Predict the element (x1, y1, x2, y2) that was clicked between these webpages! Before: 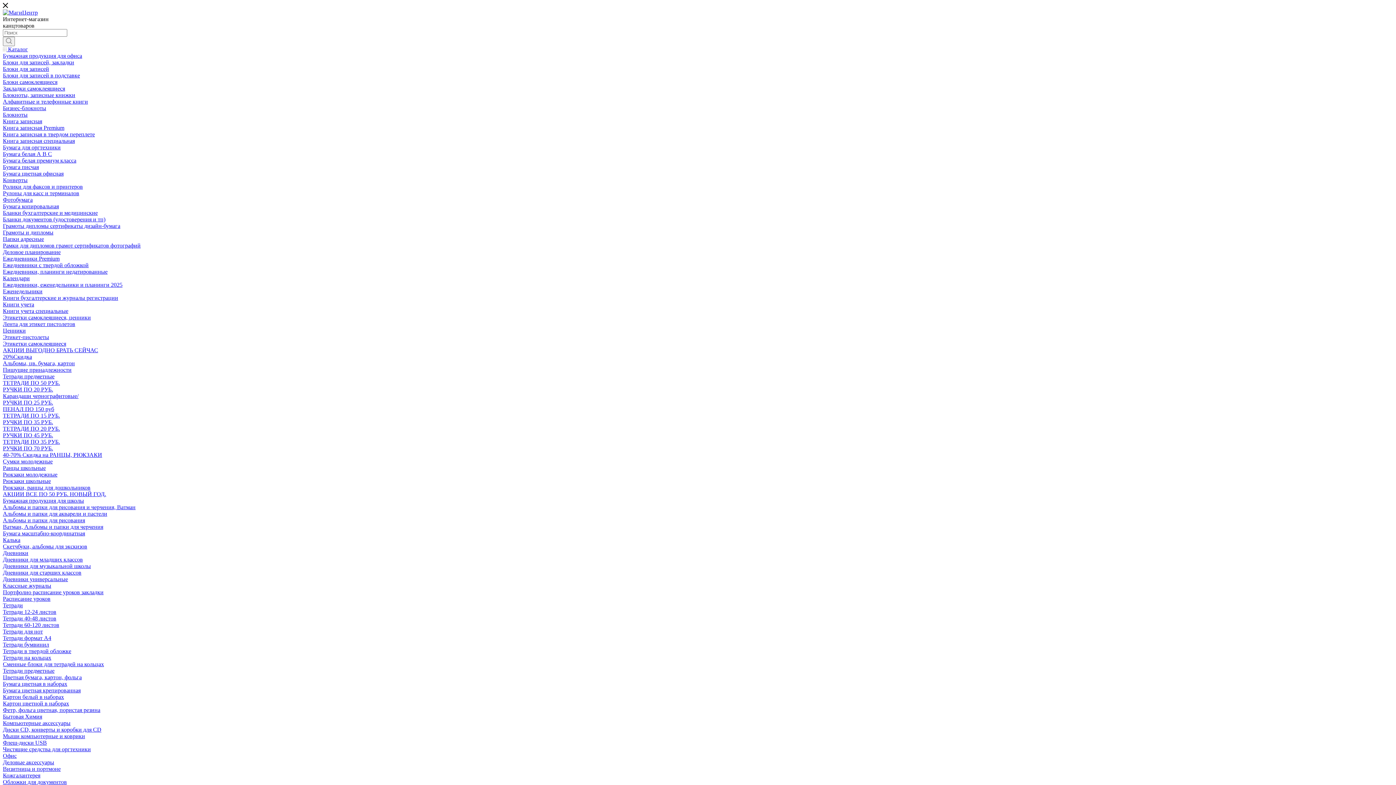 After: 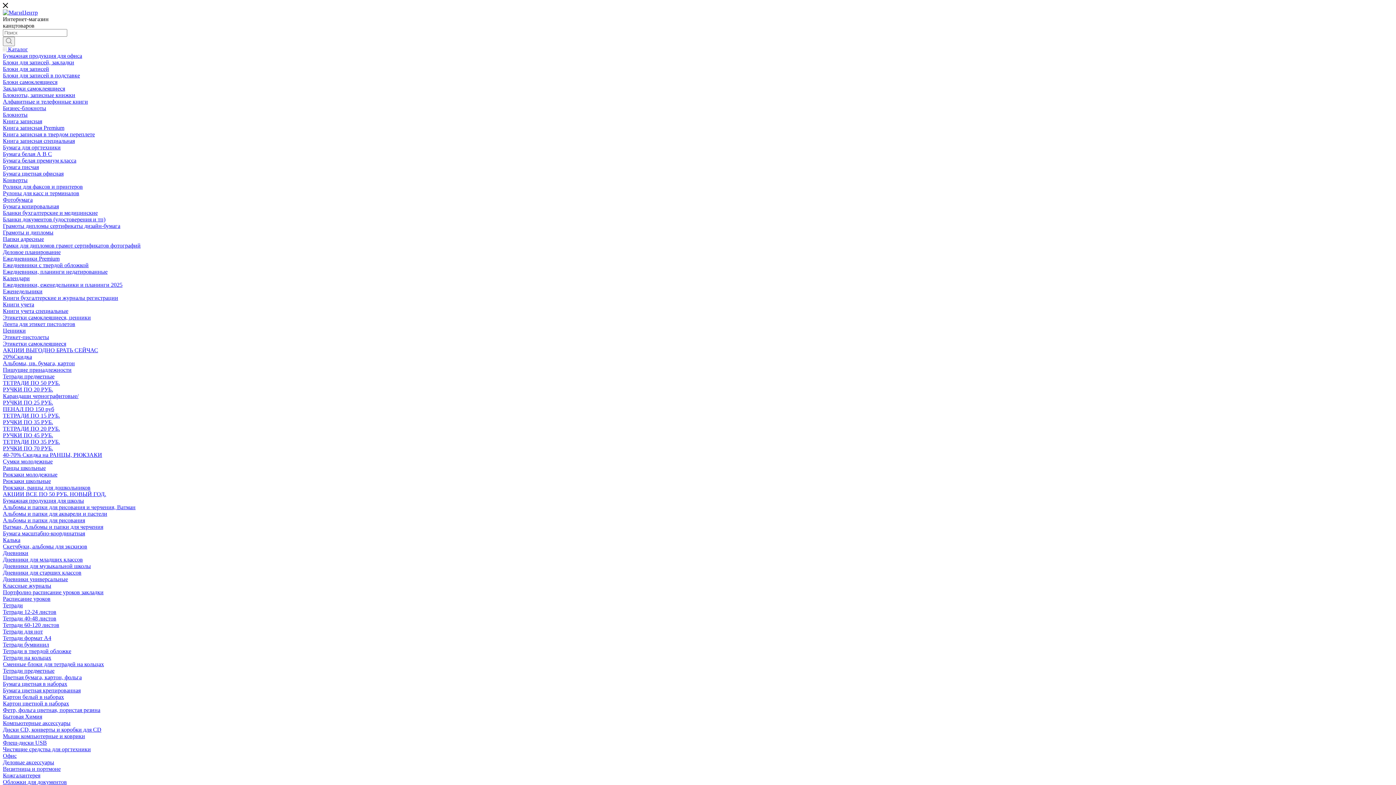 Action: label: Книга записная в твердом переплете bbox: (2, 131, 94, 137)